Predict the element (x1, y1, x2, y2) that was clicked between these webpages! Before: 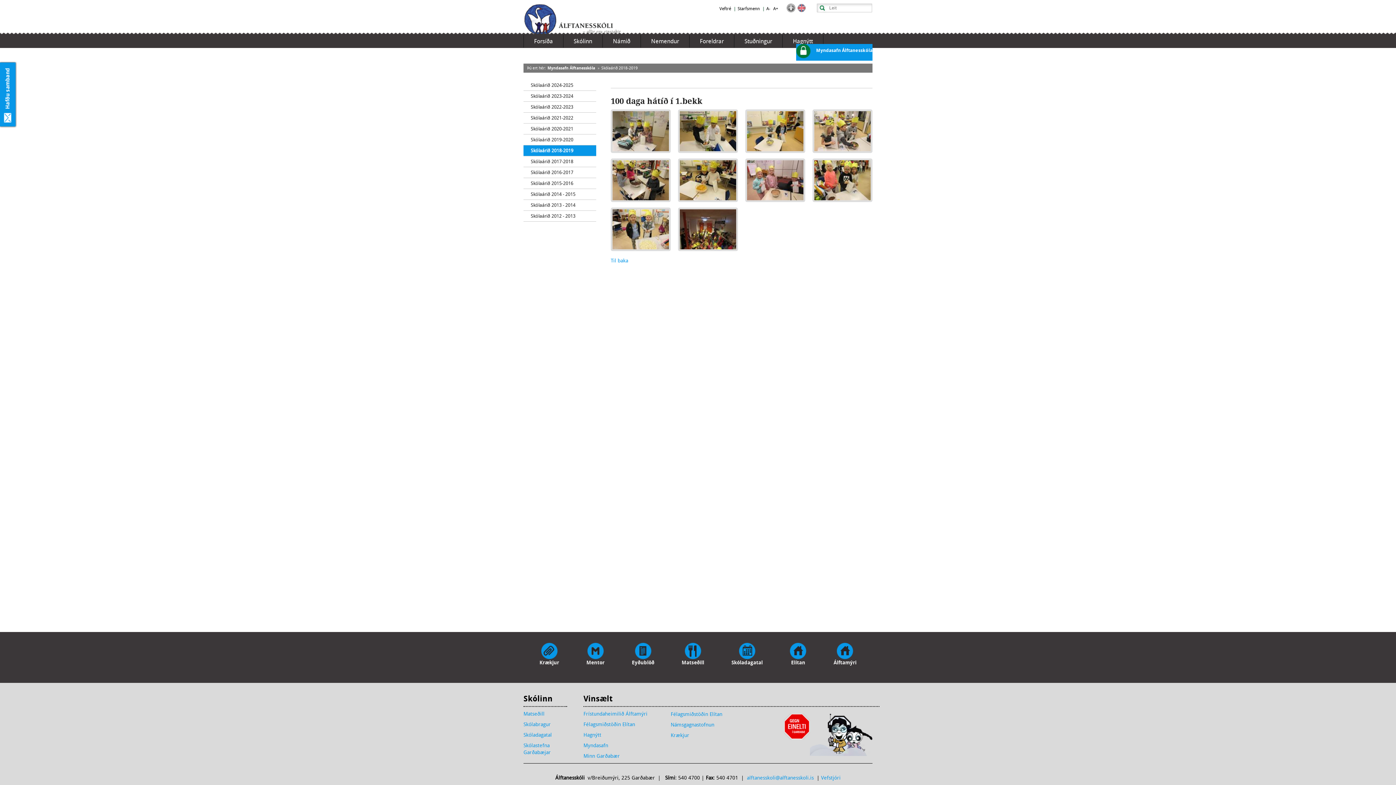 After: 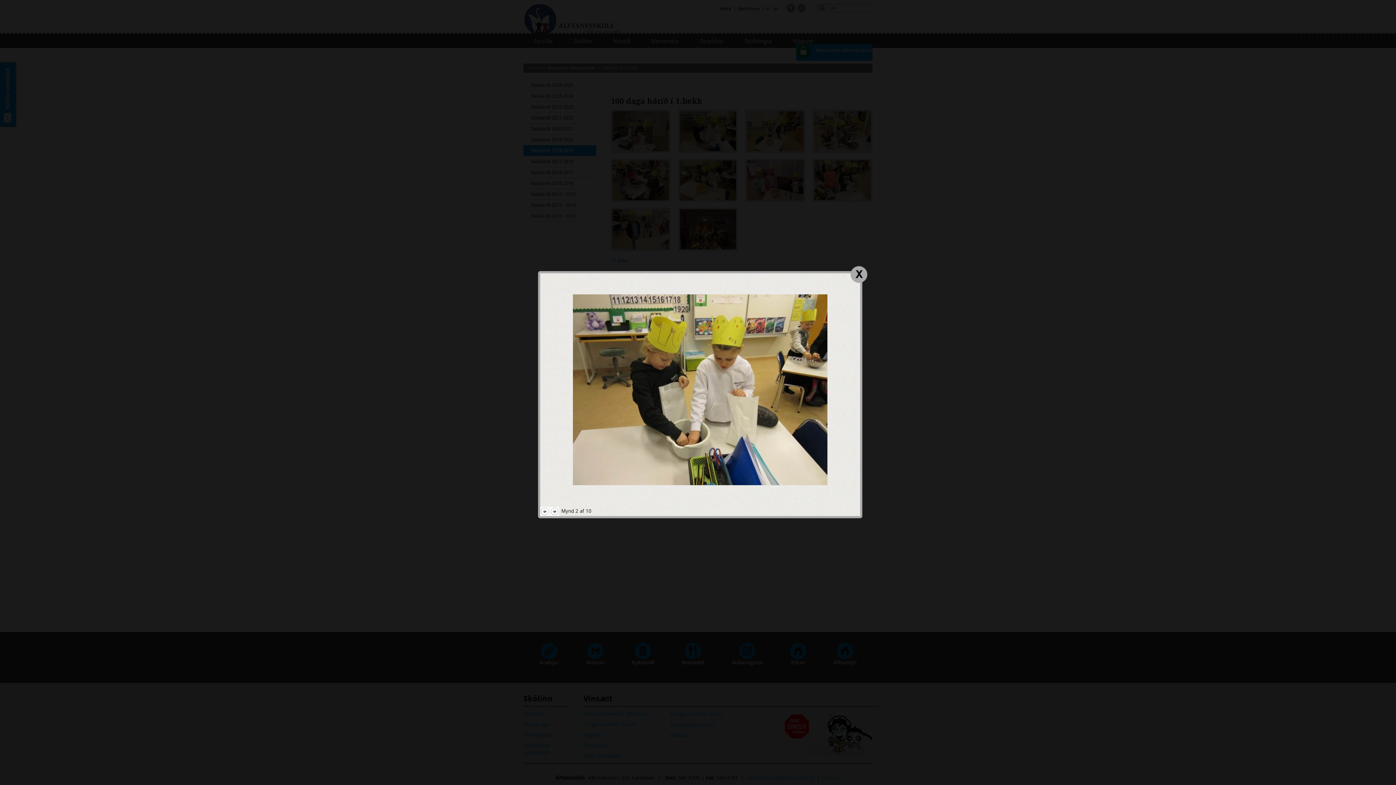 Action: bbox: (678, 109, 738, 153)